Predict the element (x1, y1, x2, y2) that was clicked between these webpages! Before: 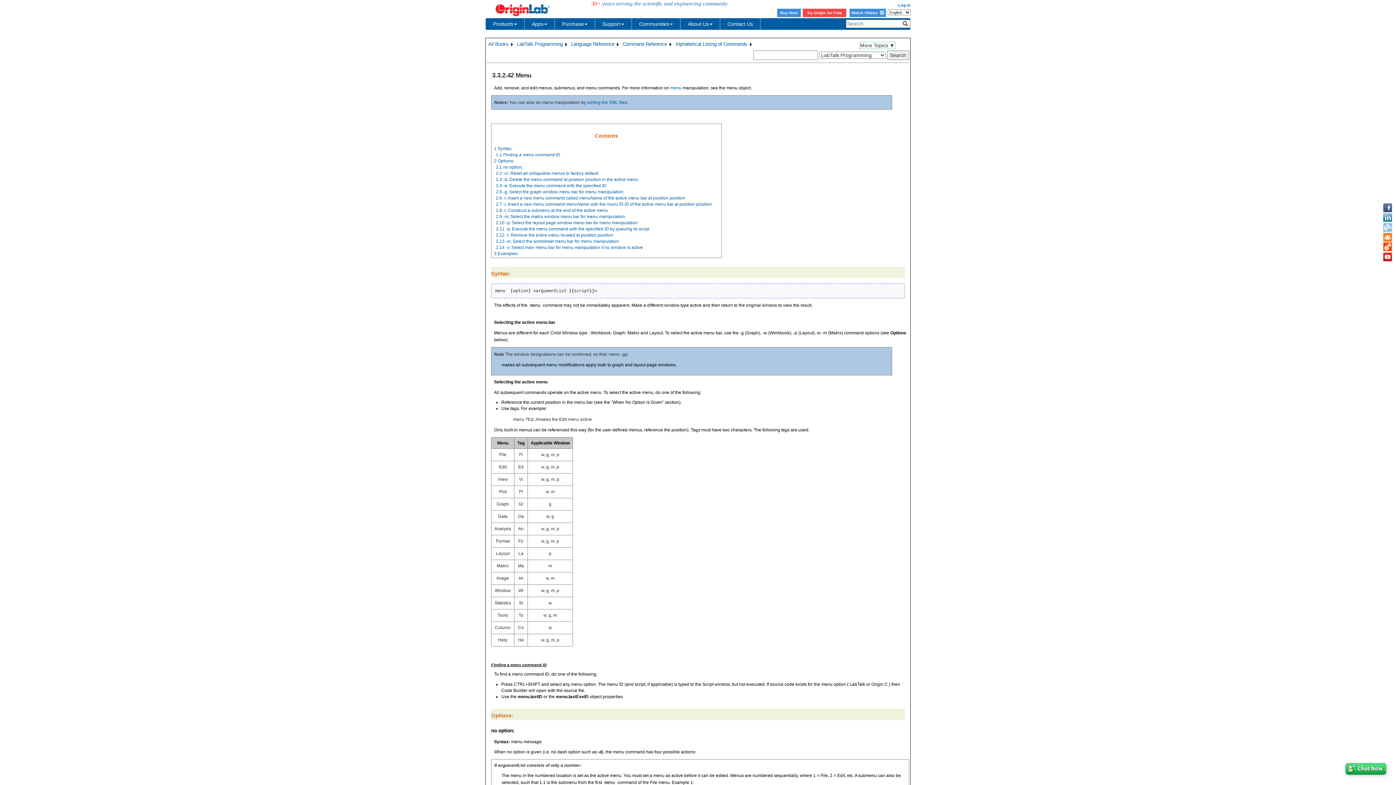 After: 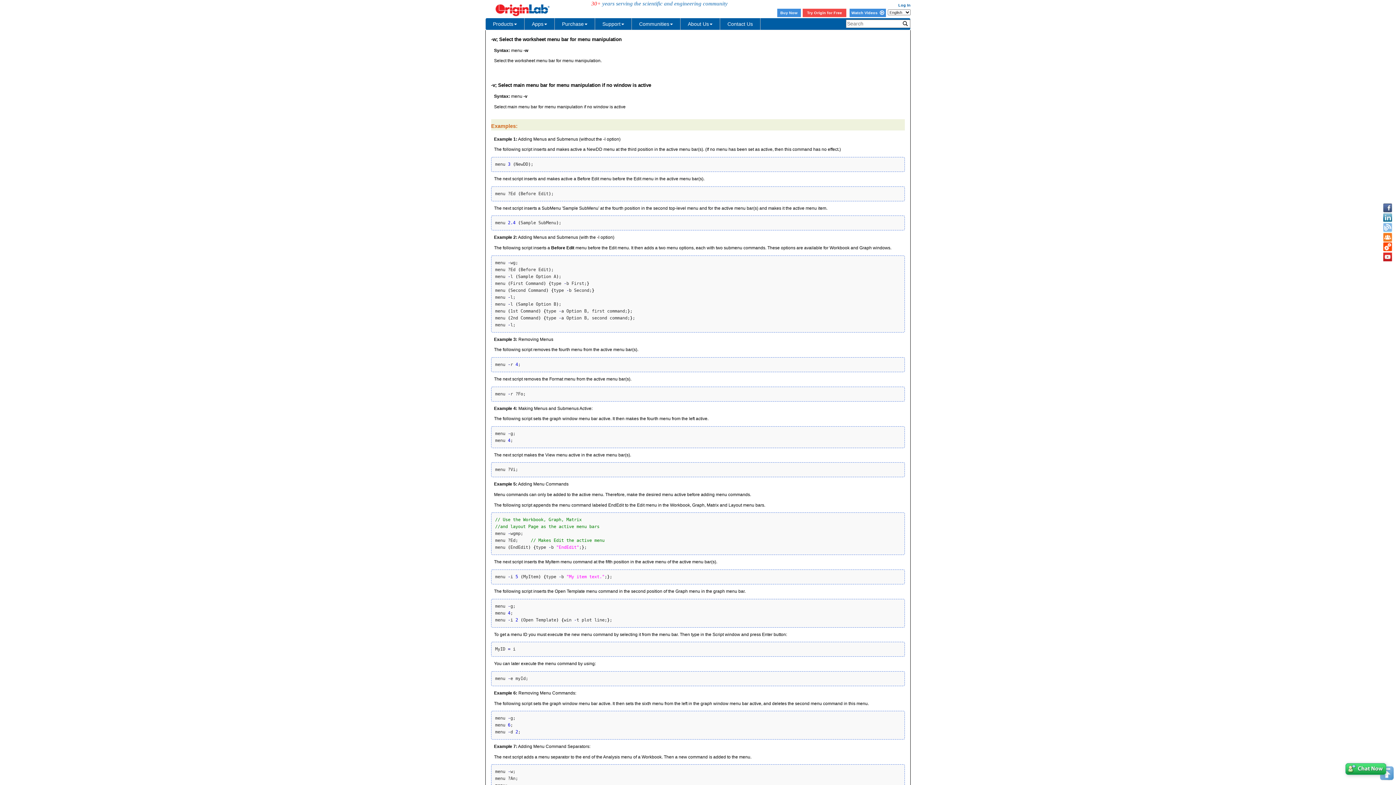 Action: bbox: (496, 238, 619, 243) label: 2.13 -w; Select the worksheet menu bar for menu manipulation